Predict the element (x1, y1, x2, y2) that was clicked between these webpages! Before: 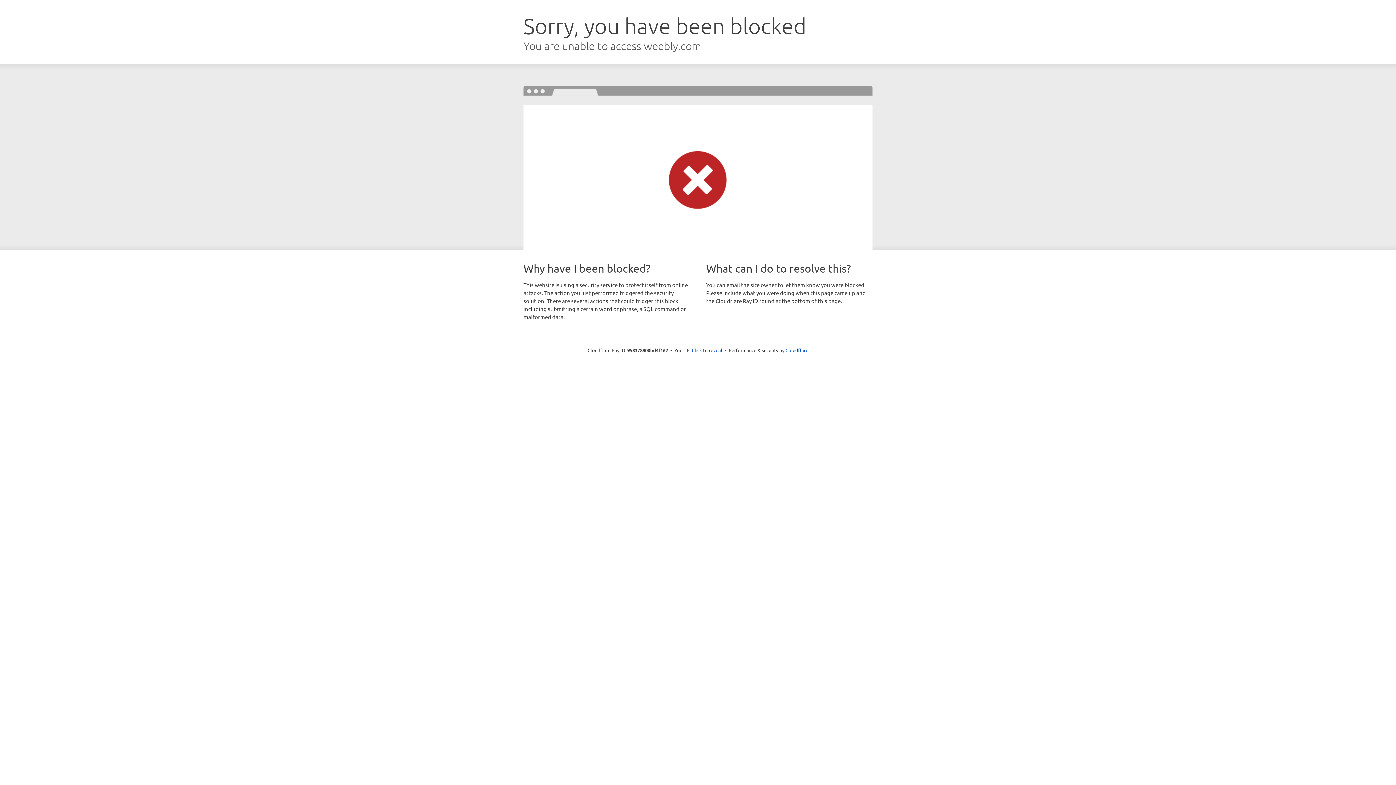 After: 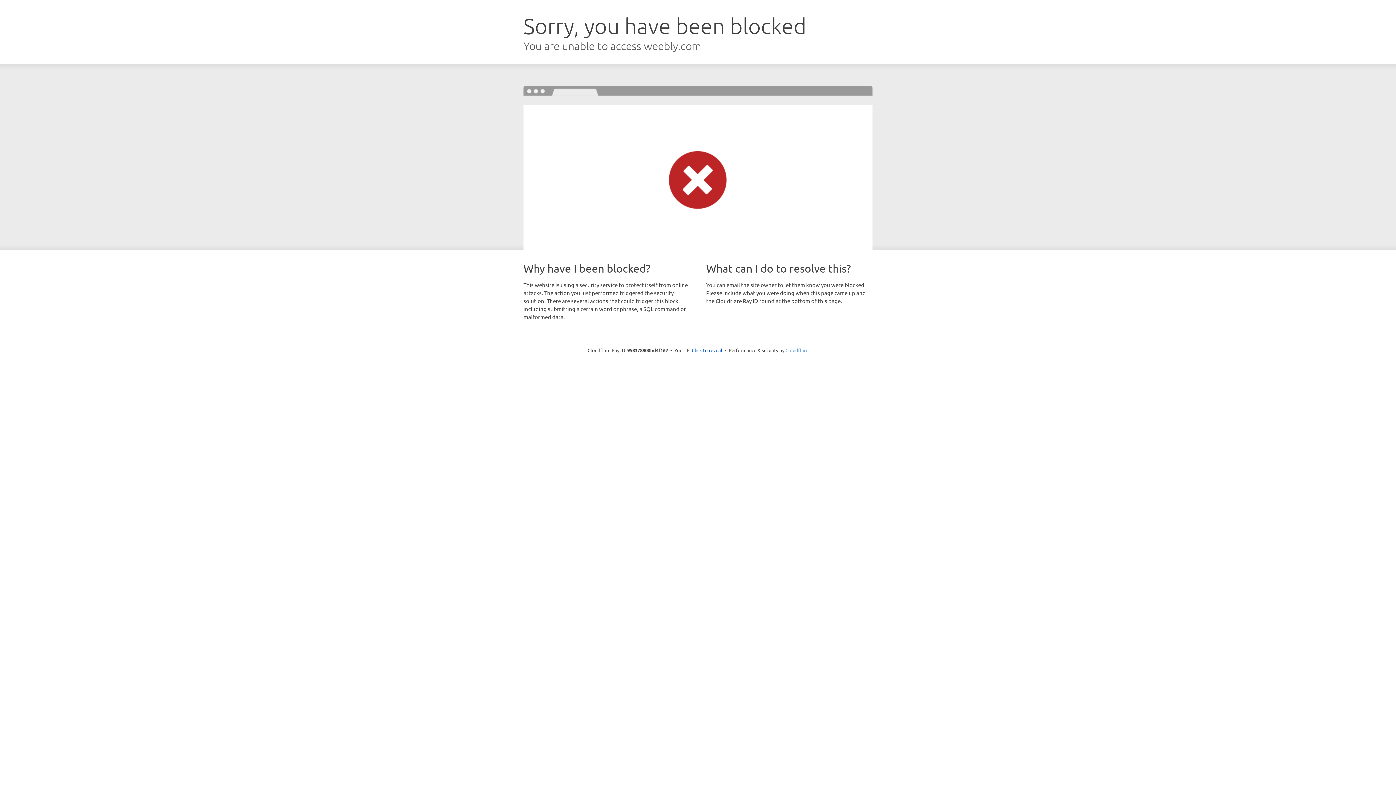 Action: bbox: (785, 347, 808, 353) label: Cloudflare